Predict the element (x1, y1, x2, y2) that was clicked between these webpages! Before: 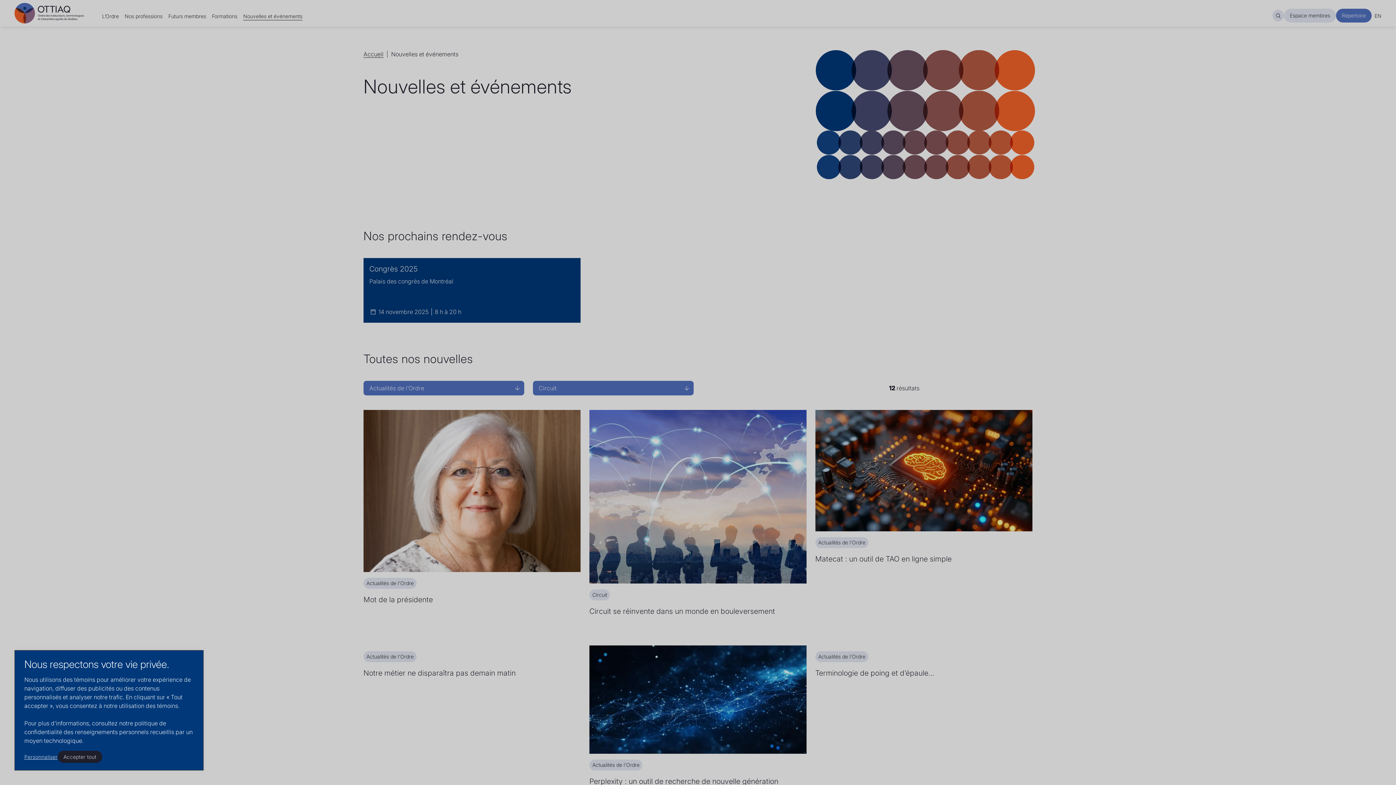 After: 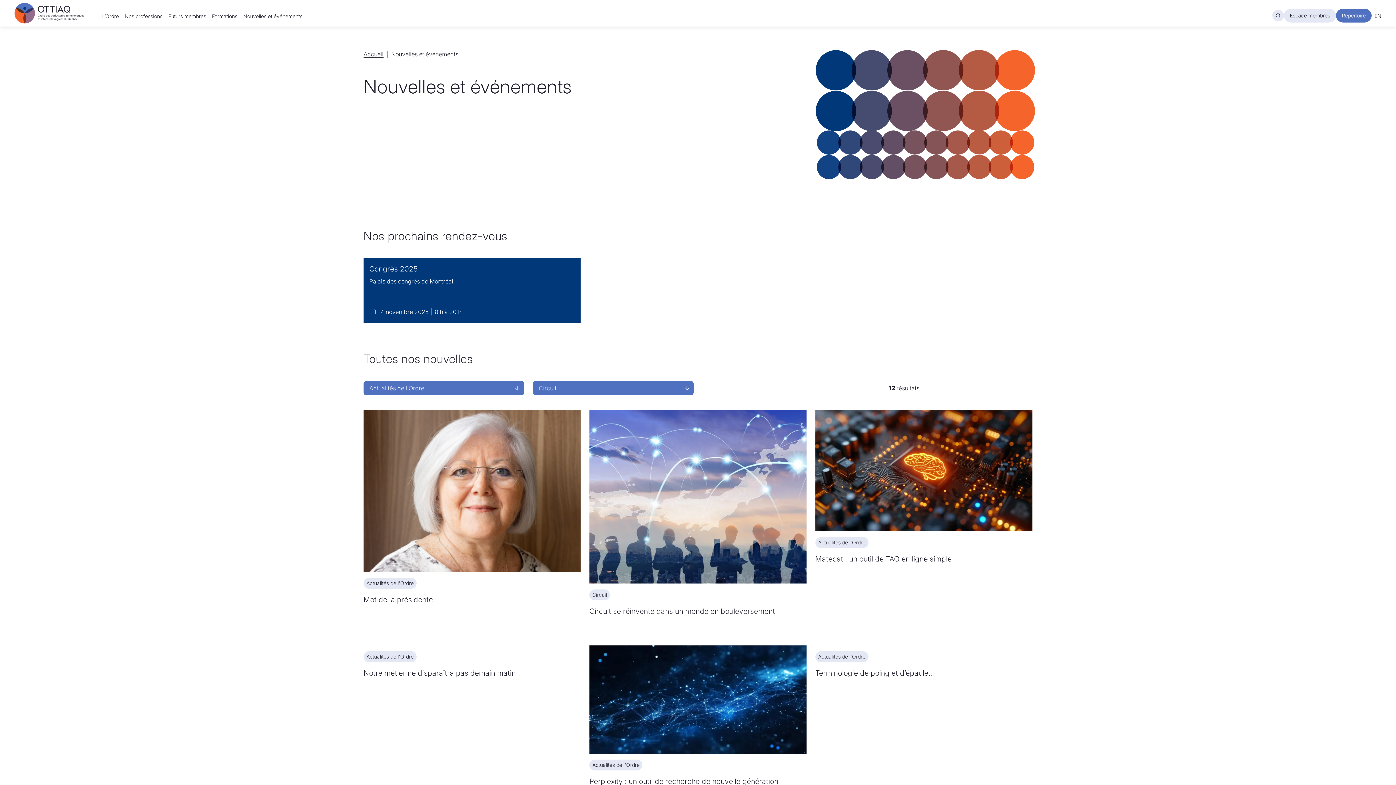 Action: label: Accepter tout bbox: (57, 751, 102, 763)